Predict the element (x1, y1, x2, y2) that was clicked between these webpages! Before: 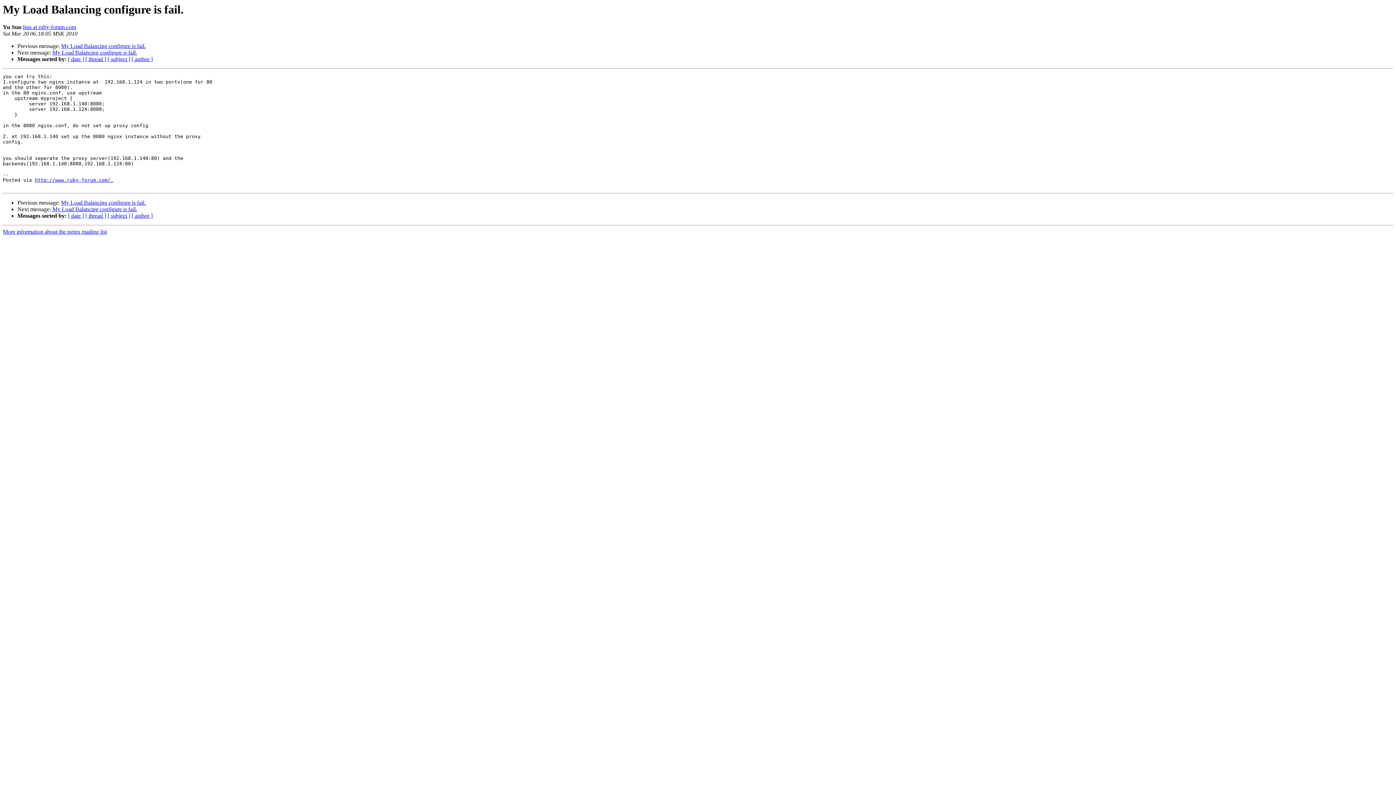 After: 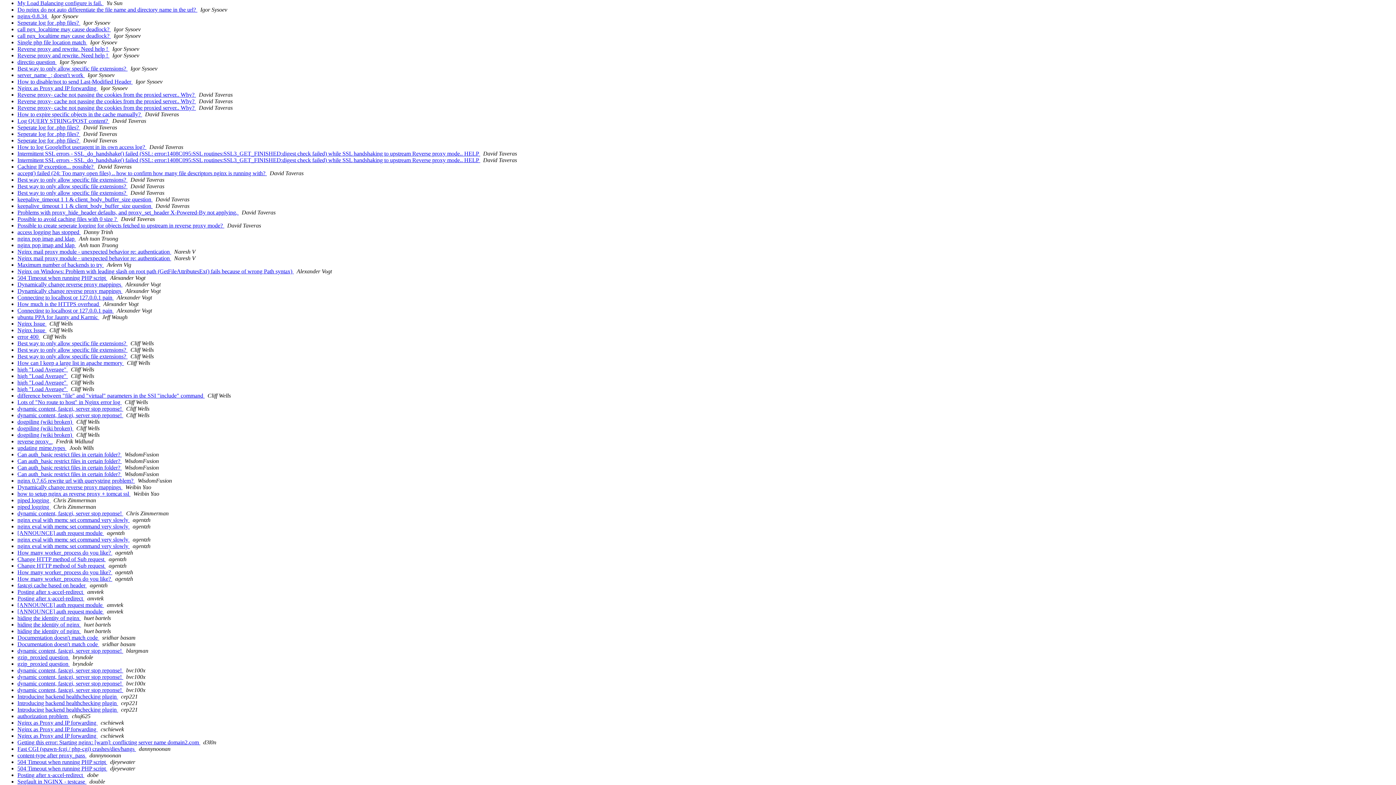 Action: label: [ author ] bbox: (131, 56, 152, 62)